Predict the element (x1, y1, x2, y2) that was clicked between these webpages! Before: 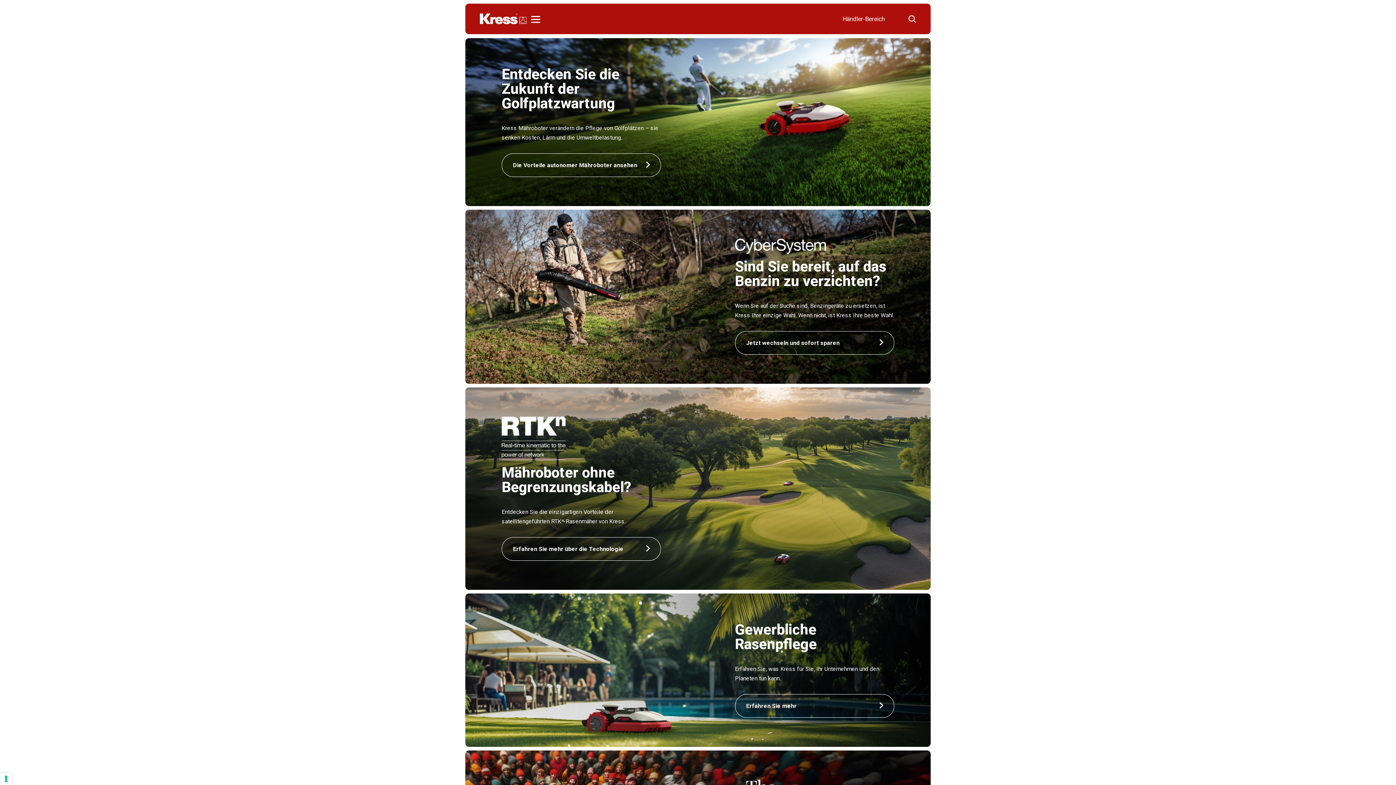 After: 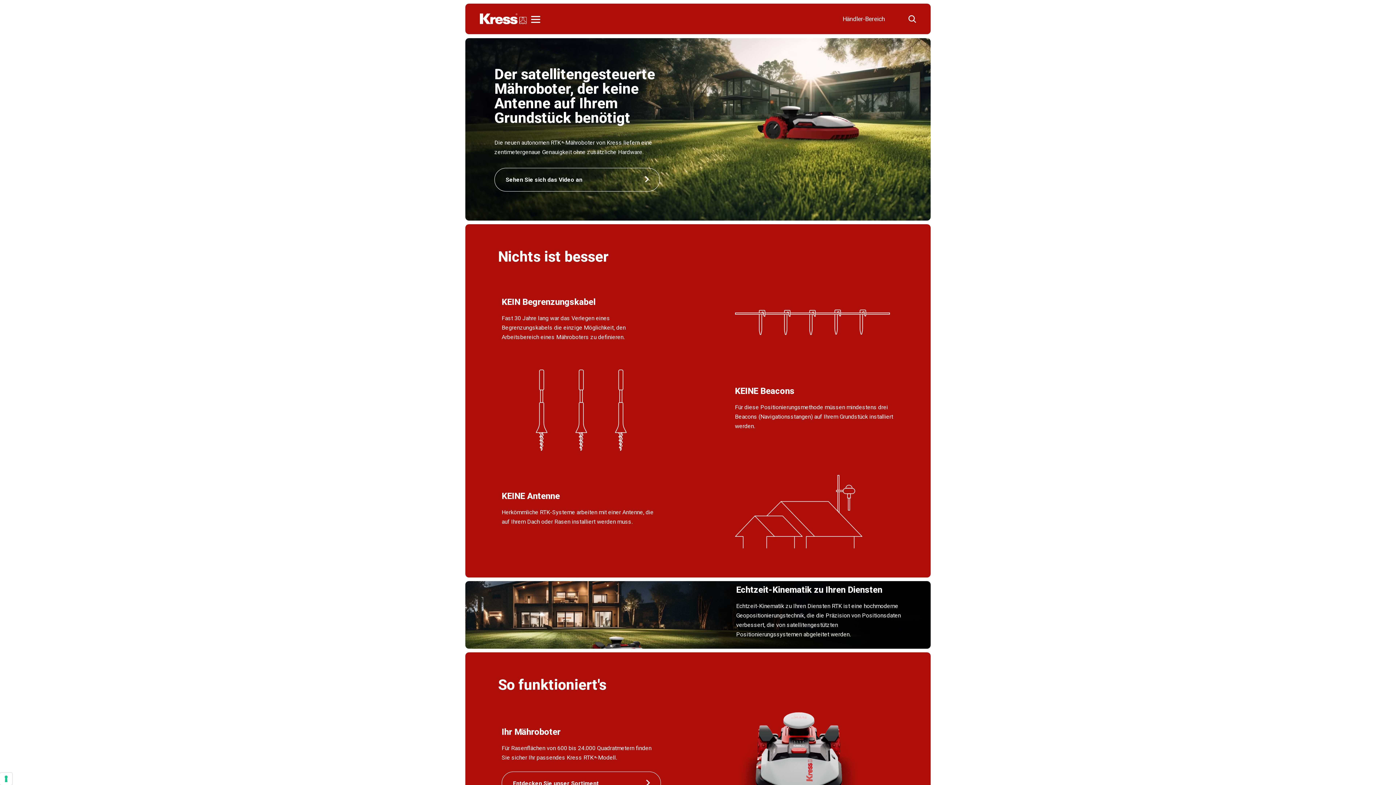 Action: label: Erfahren Sie mehr über die Technologie bbox: (501, 537, 661, 561)